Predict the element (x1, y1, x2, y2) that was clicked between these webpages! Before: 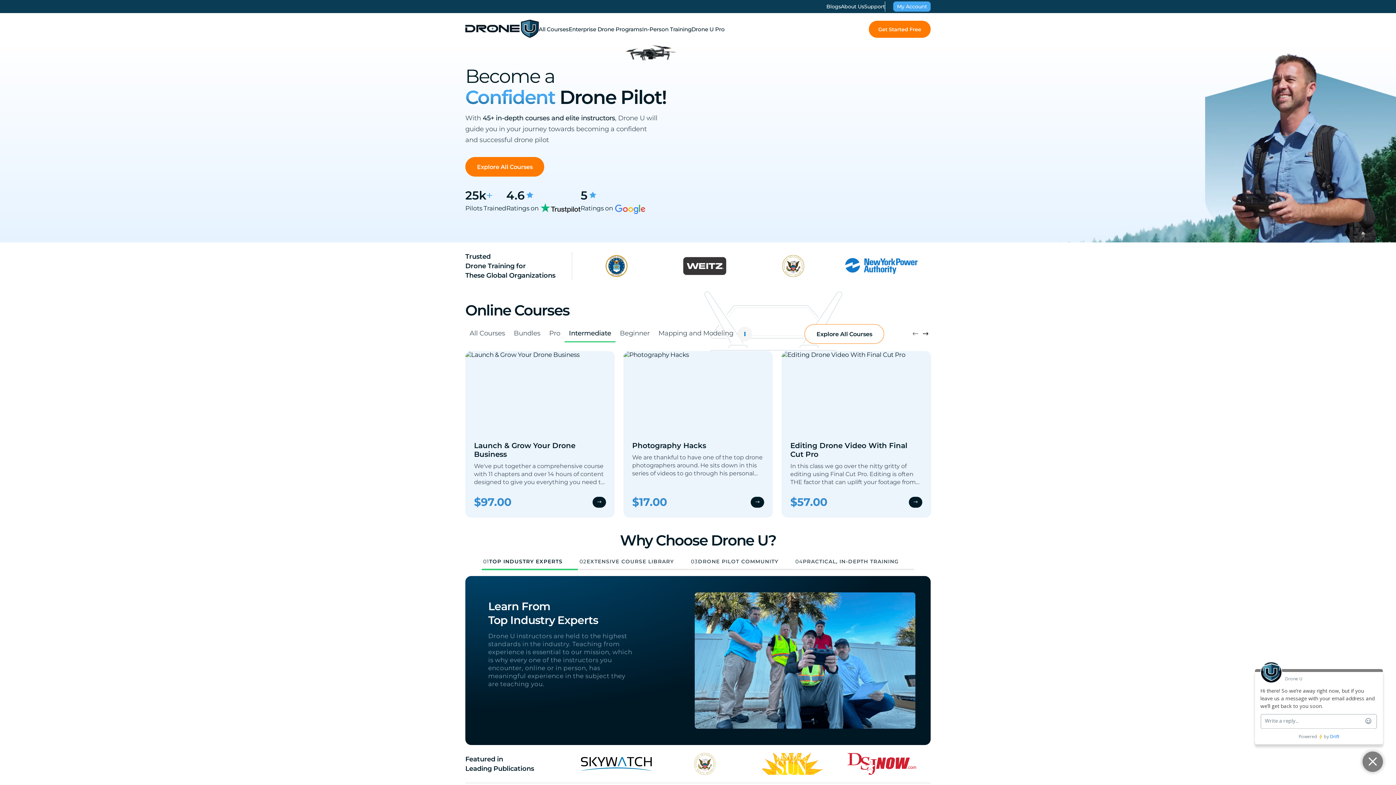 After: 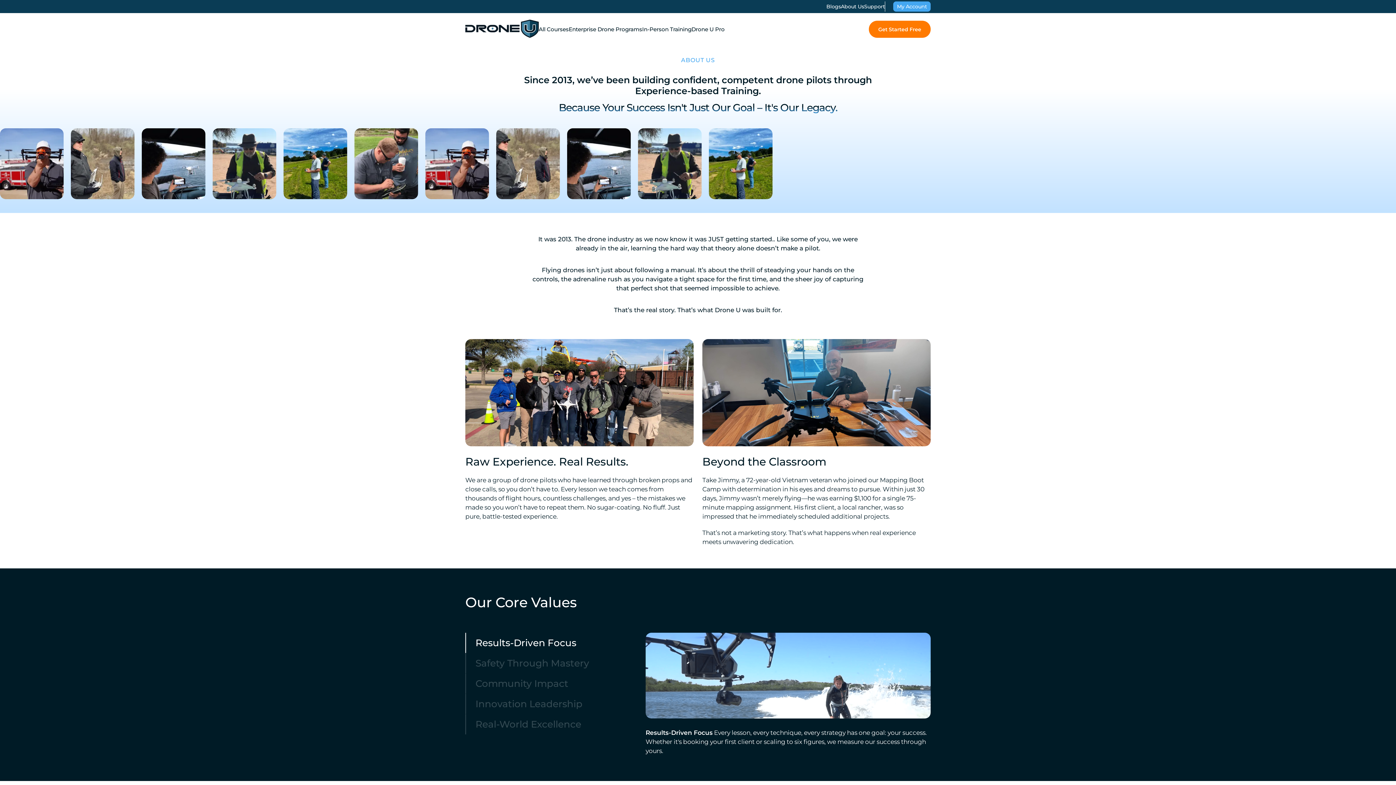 Action: label: About Us bbox: (841, 2, 864, 10)